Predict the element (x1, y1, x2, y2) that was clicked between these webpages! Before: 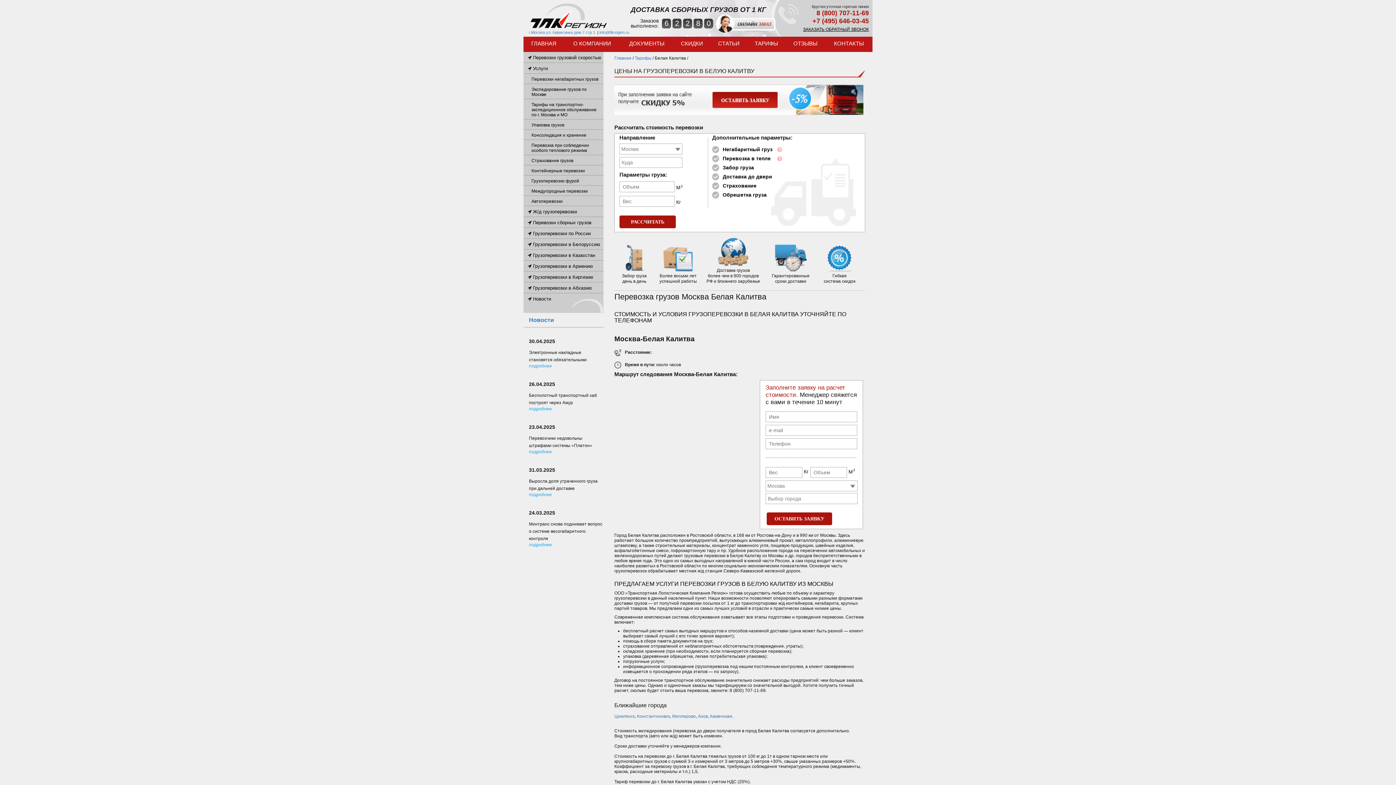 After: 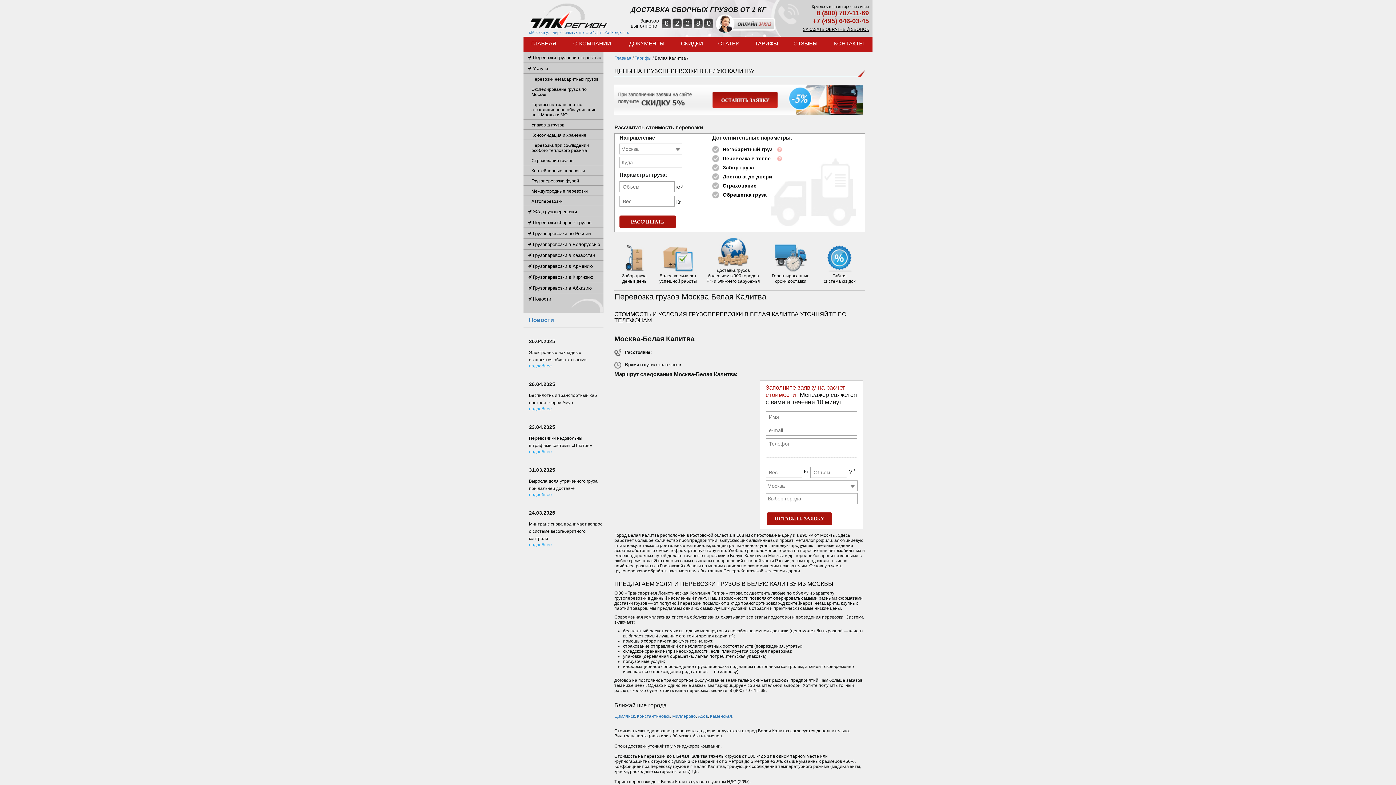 Action: label: 8 (800) 707-11-69 bbox: (816, 9, 869, 16)